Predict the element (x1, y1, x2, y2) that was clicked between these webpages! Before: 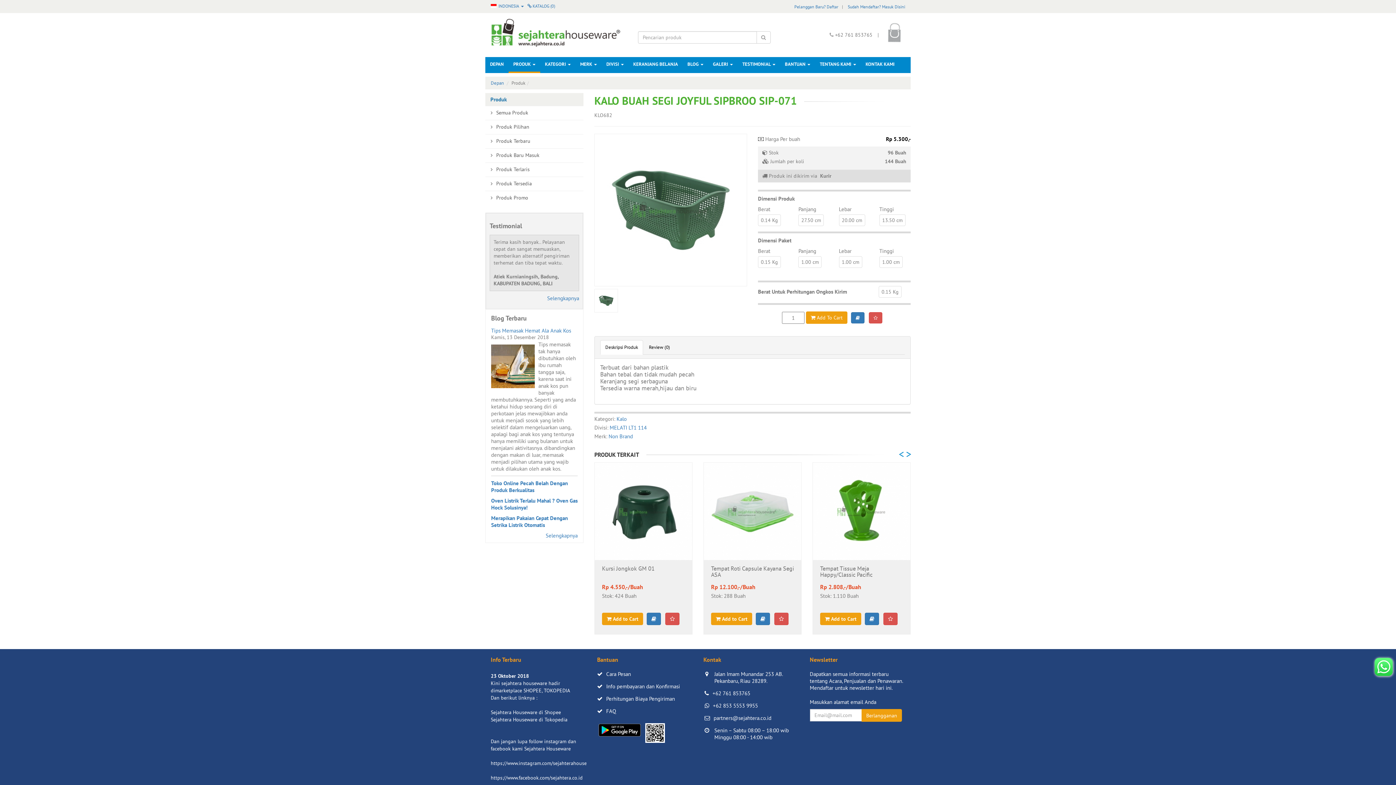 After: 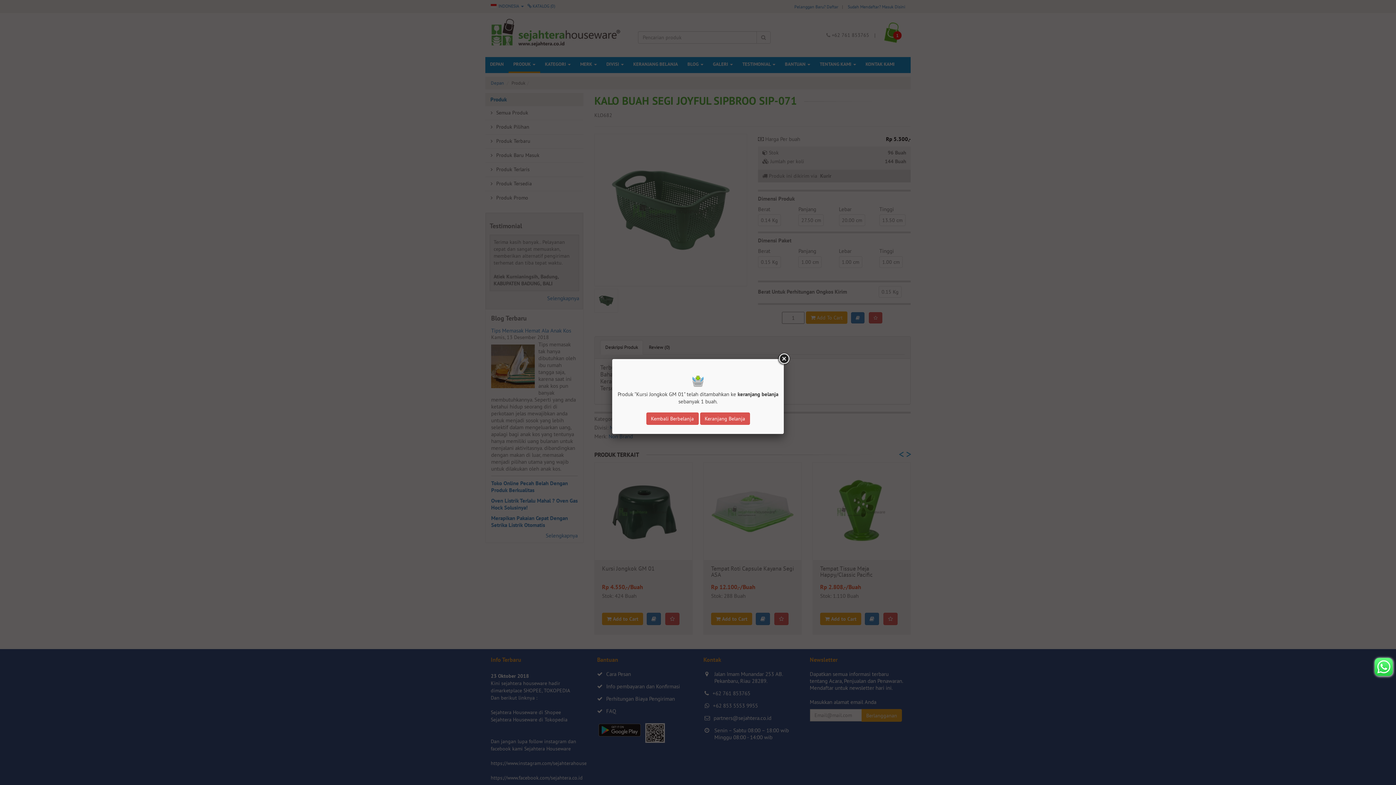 Action: label:  Add to Cart bbox: (602, 613, 643, 625)